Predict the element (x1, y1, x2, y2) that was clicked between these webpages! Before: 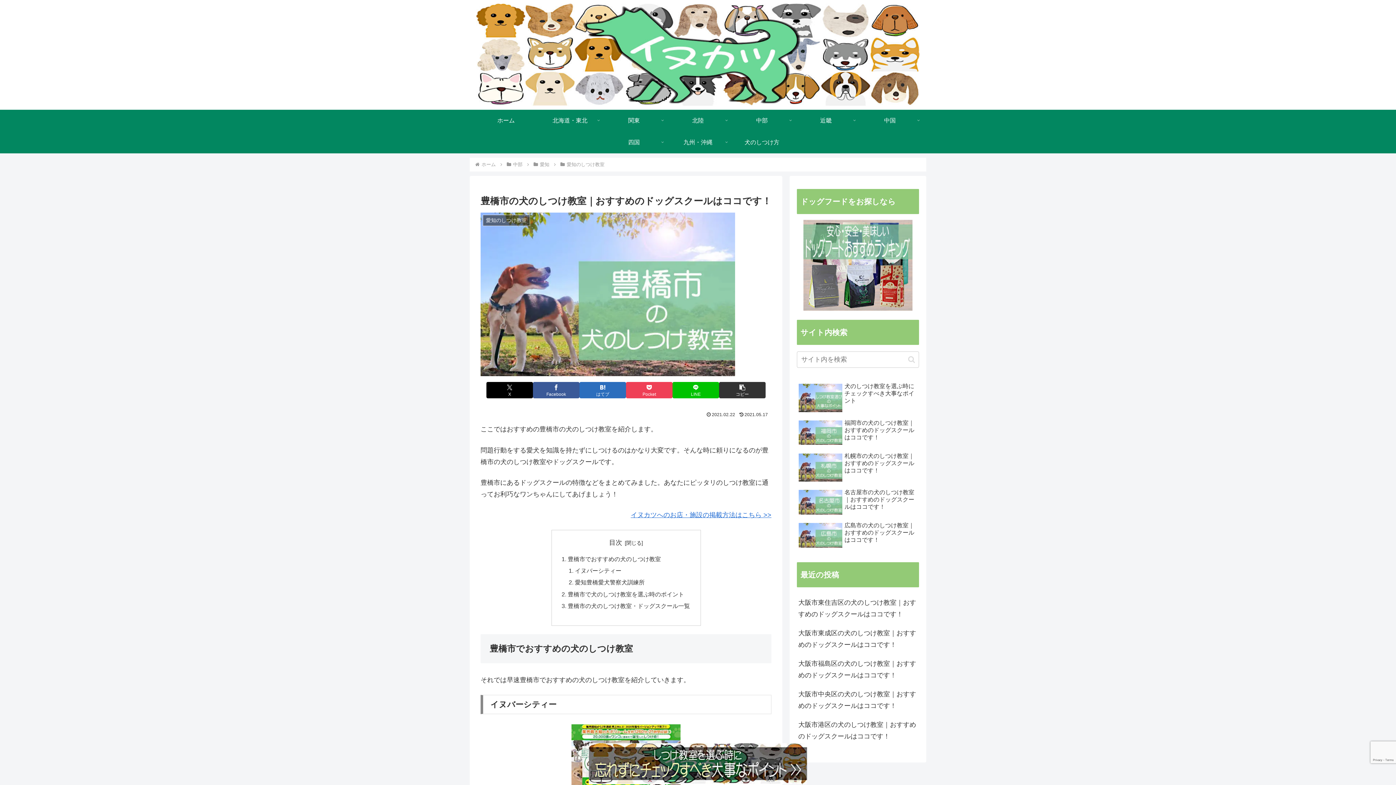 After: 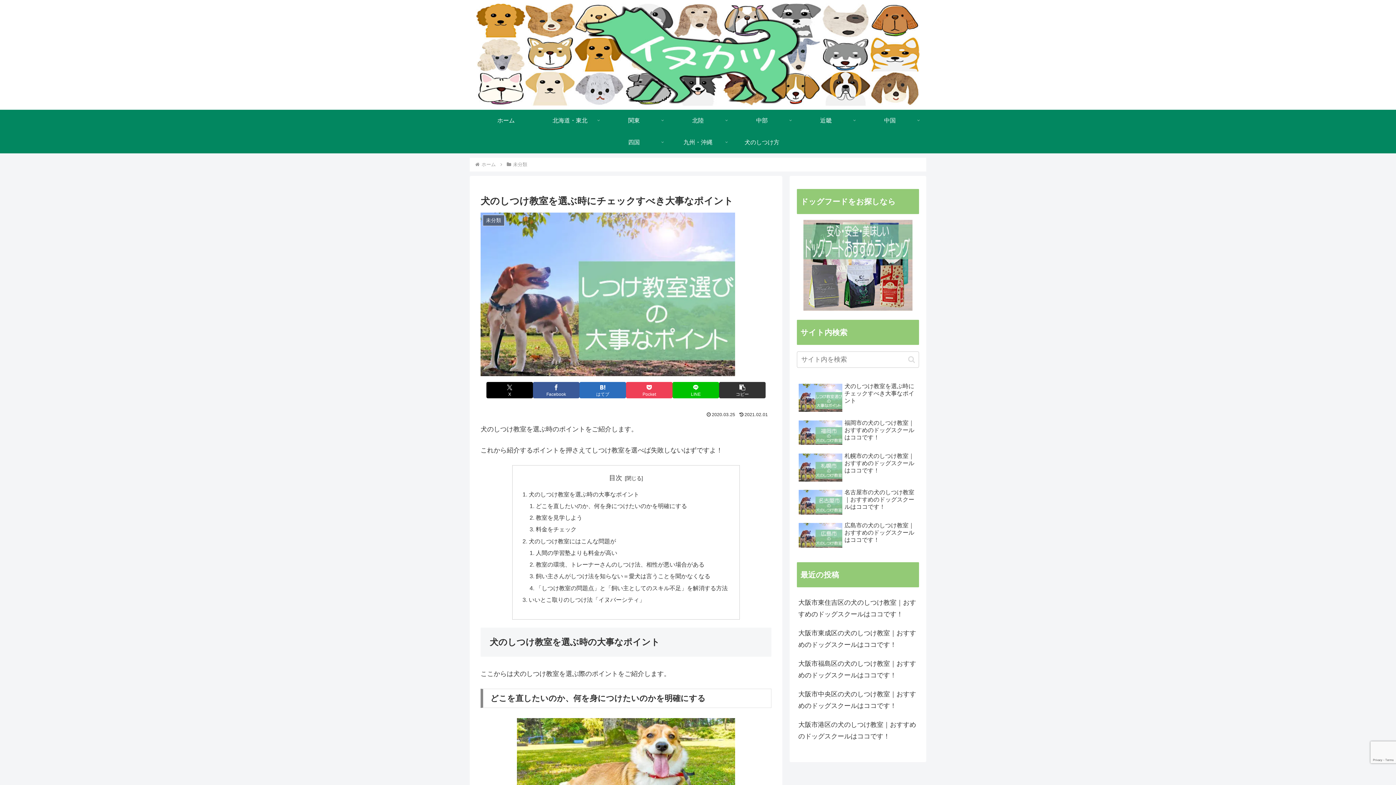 Action: label: 犬のしつけ教室を選ぶ時にチェックすべき大事なポイント bbox: (797, 381, 919, 416)